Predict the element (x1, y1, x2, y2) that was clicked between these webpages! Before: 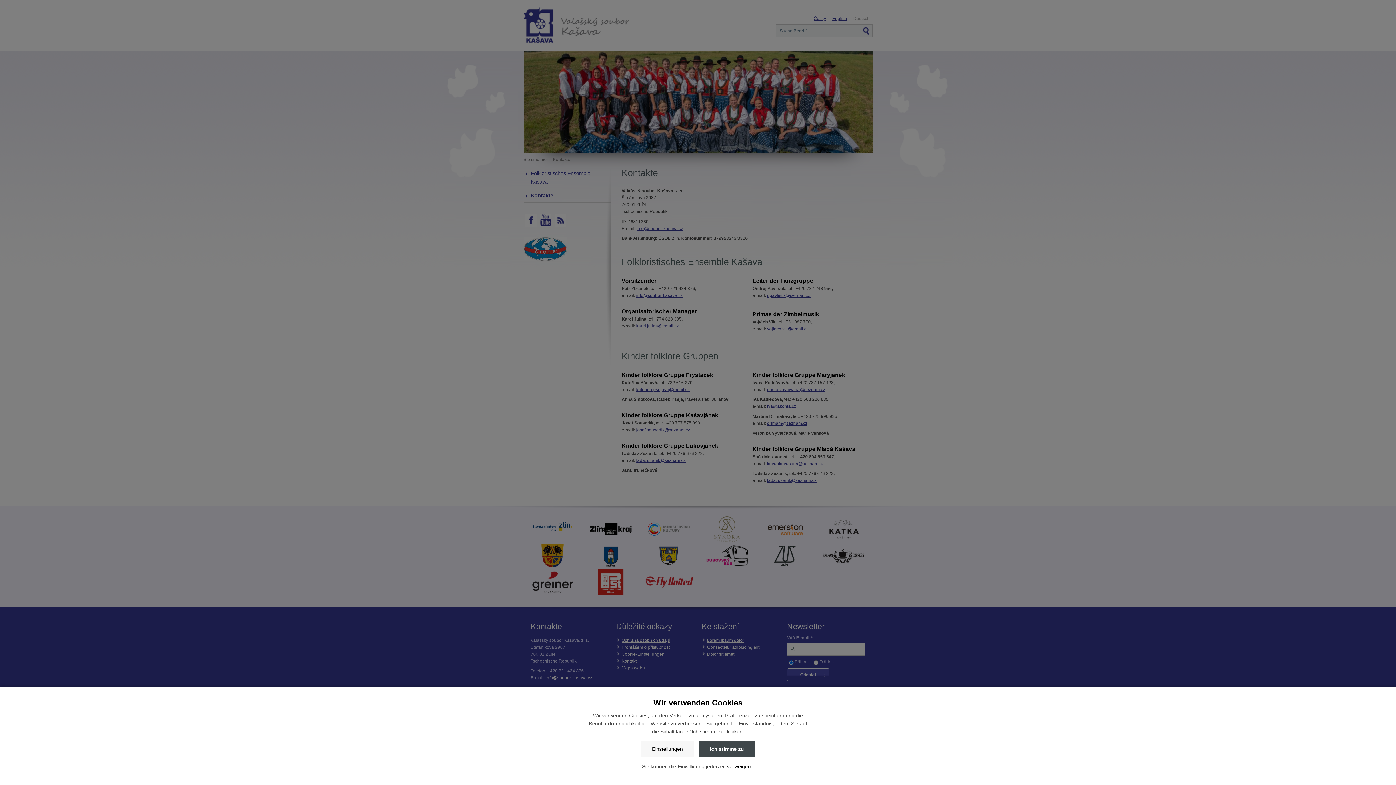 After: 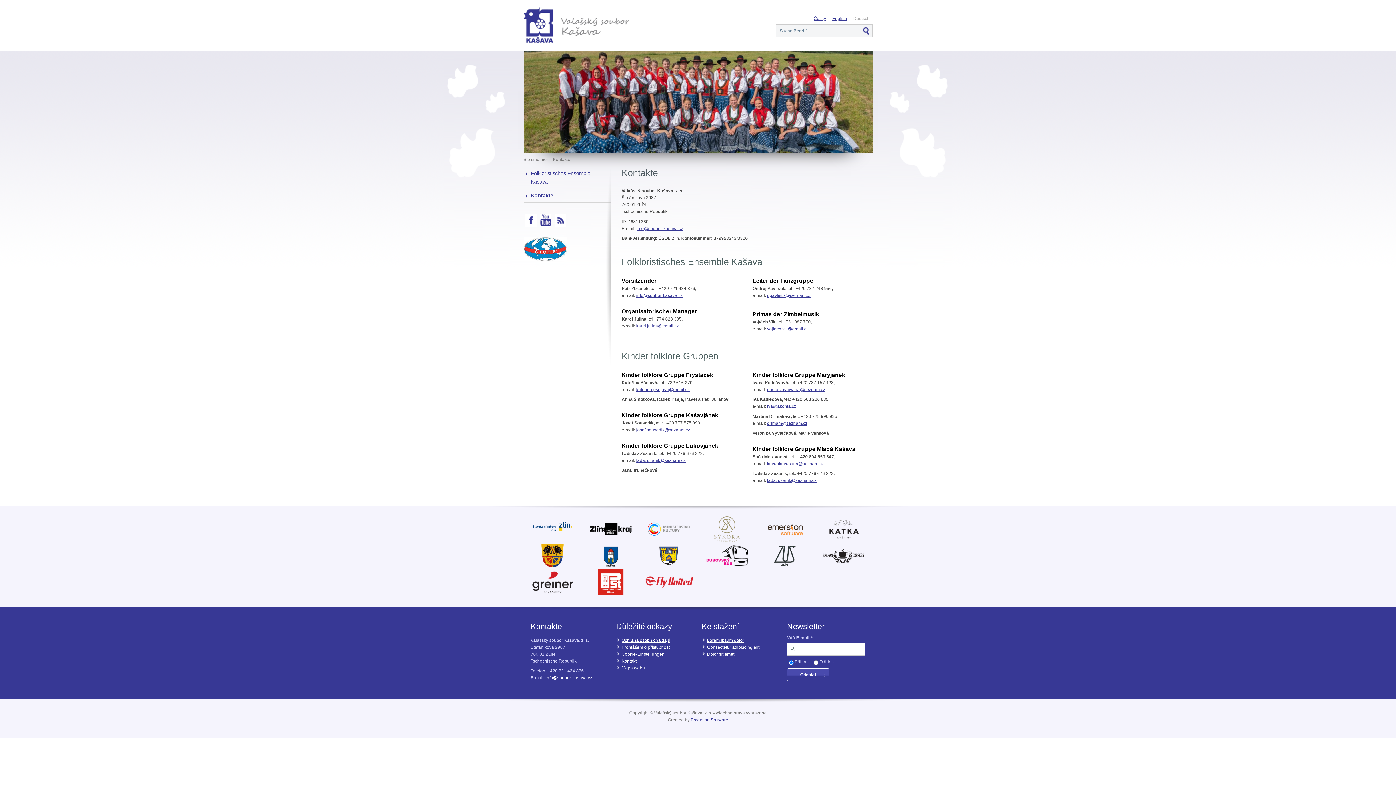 Action: bbox: (698, 741, 755, 757) label: Ich stimme zu